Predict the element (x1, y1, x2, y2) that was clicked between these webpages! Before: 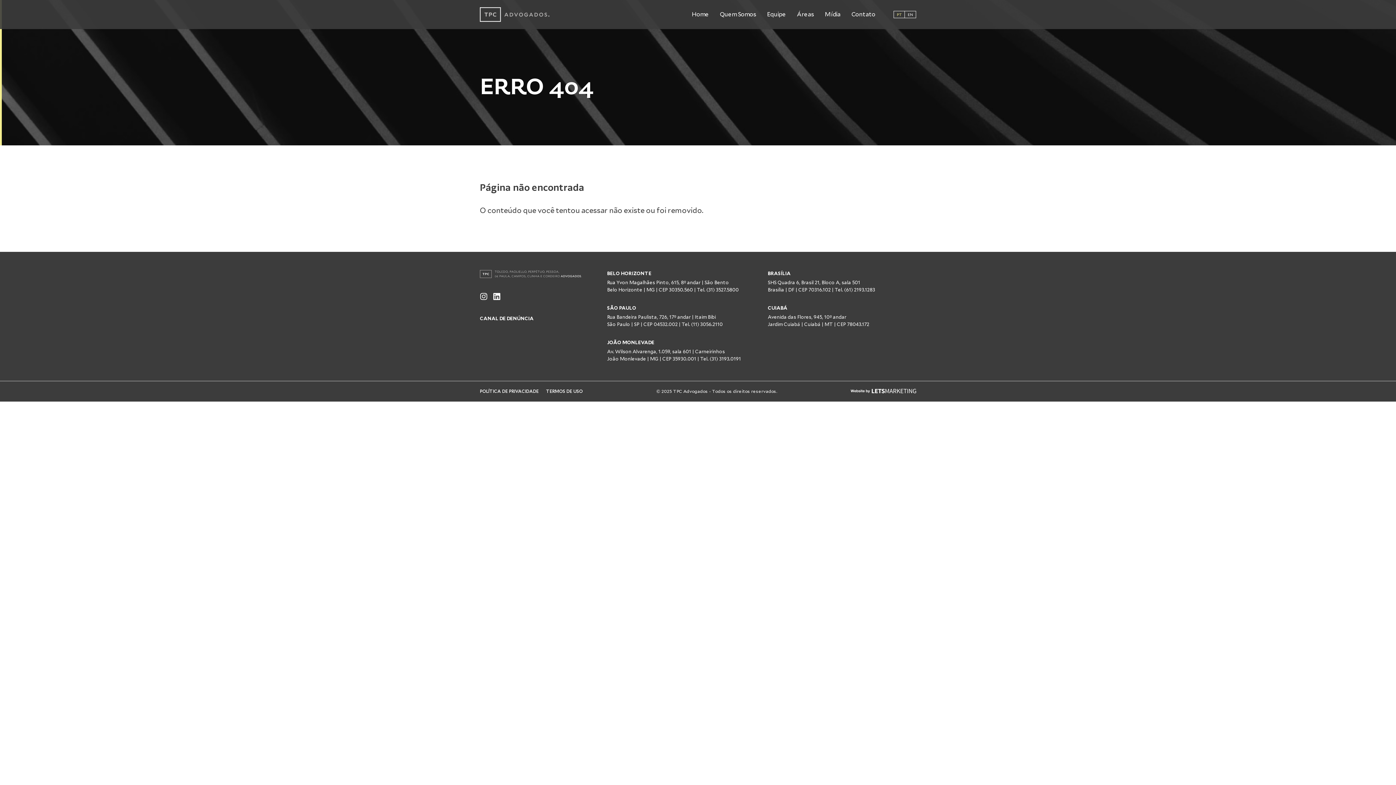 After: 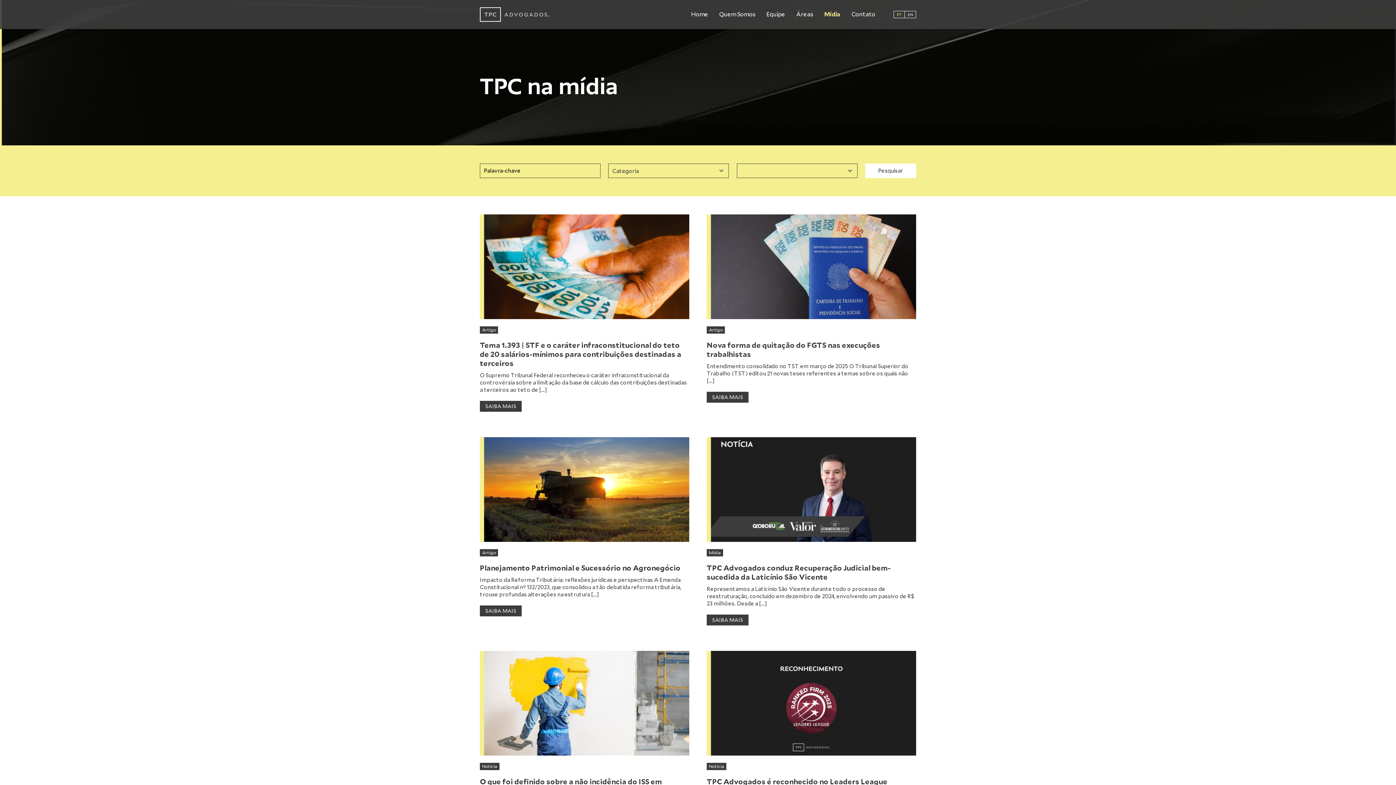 Action: label: Mídia bbox: (825, 10, 840, 17)